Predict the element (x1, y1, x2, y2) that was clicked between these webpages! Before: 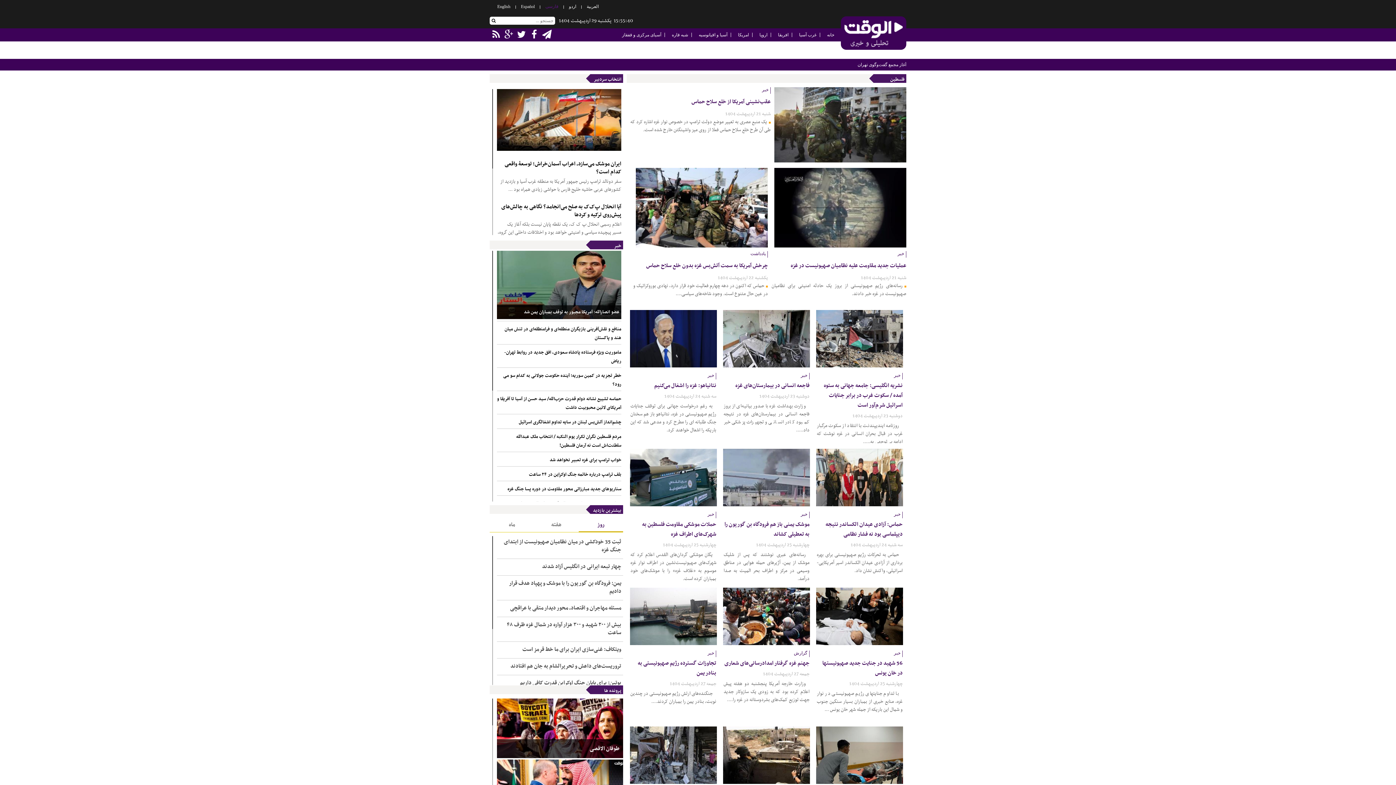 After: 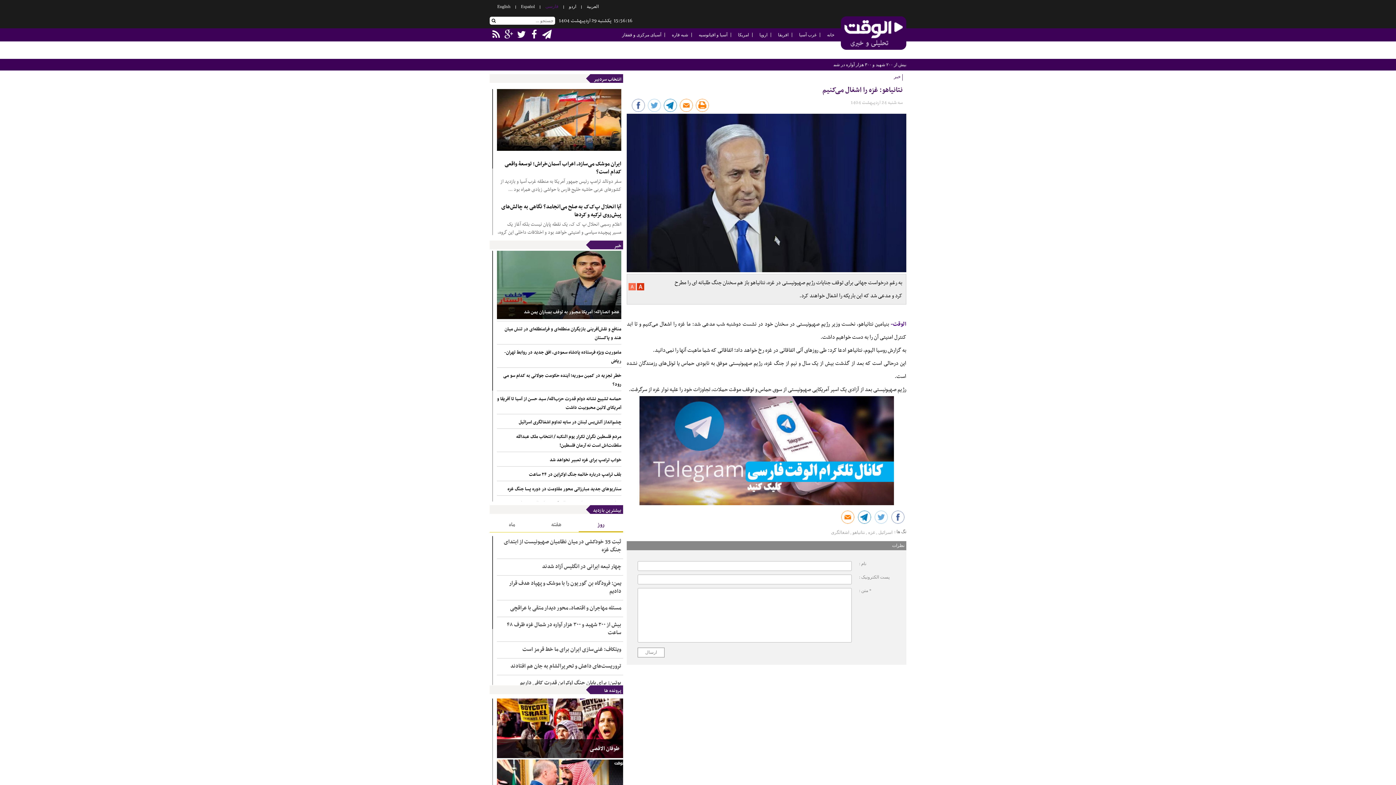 Action: bbox: (630, 310, 717, 367)